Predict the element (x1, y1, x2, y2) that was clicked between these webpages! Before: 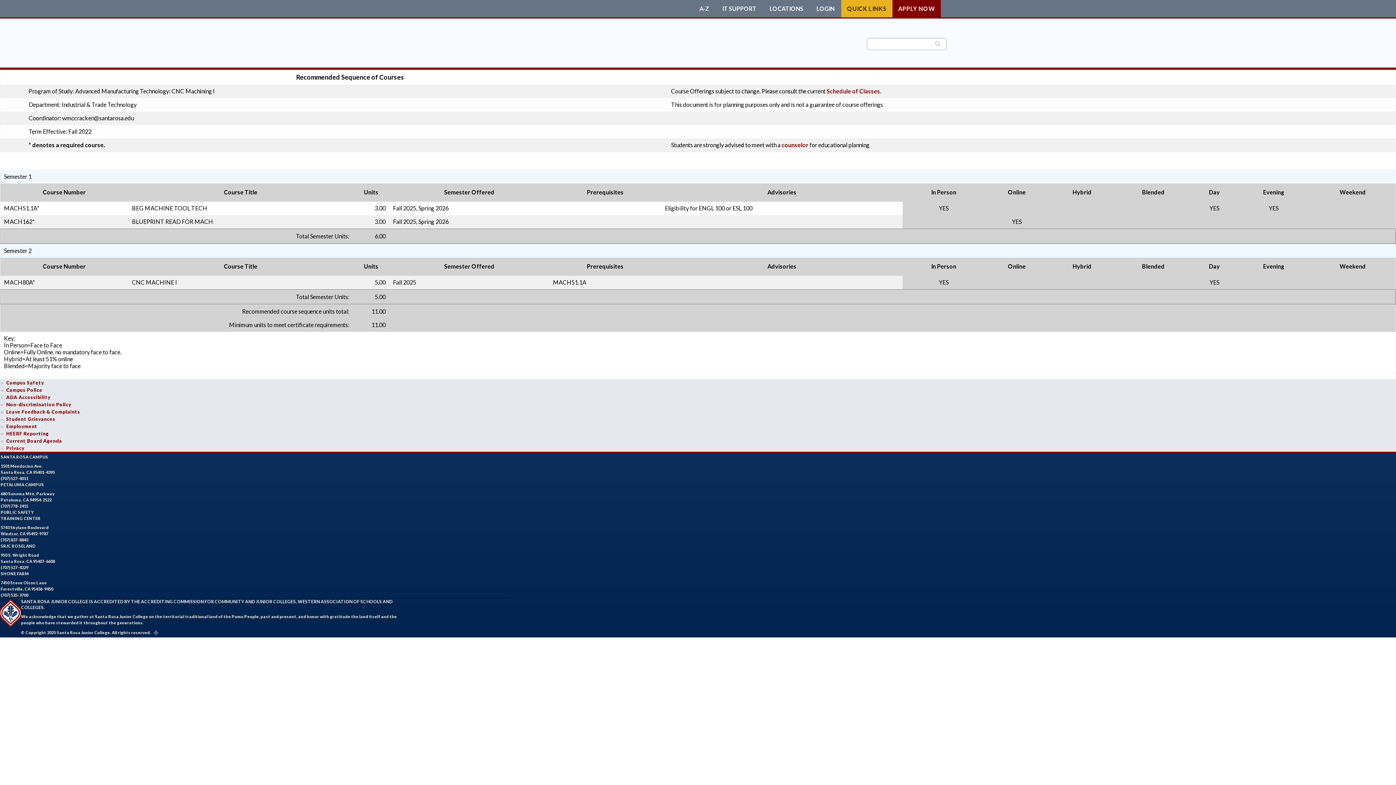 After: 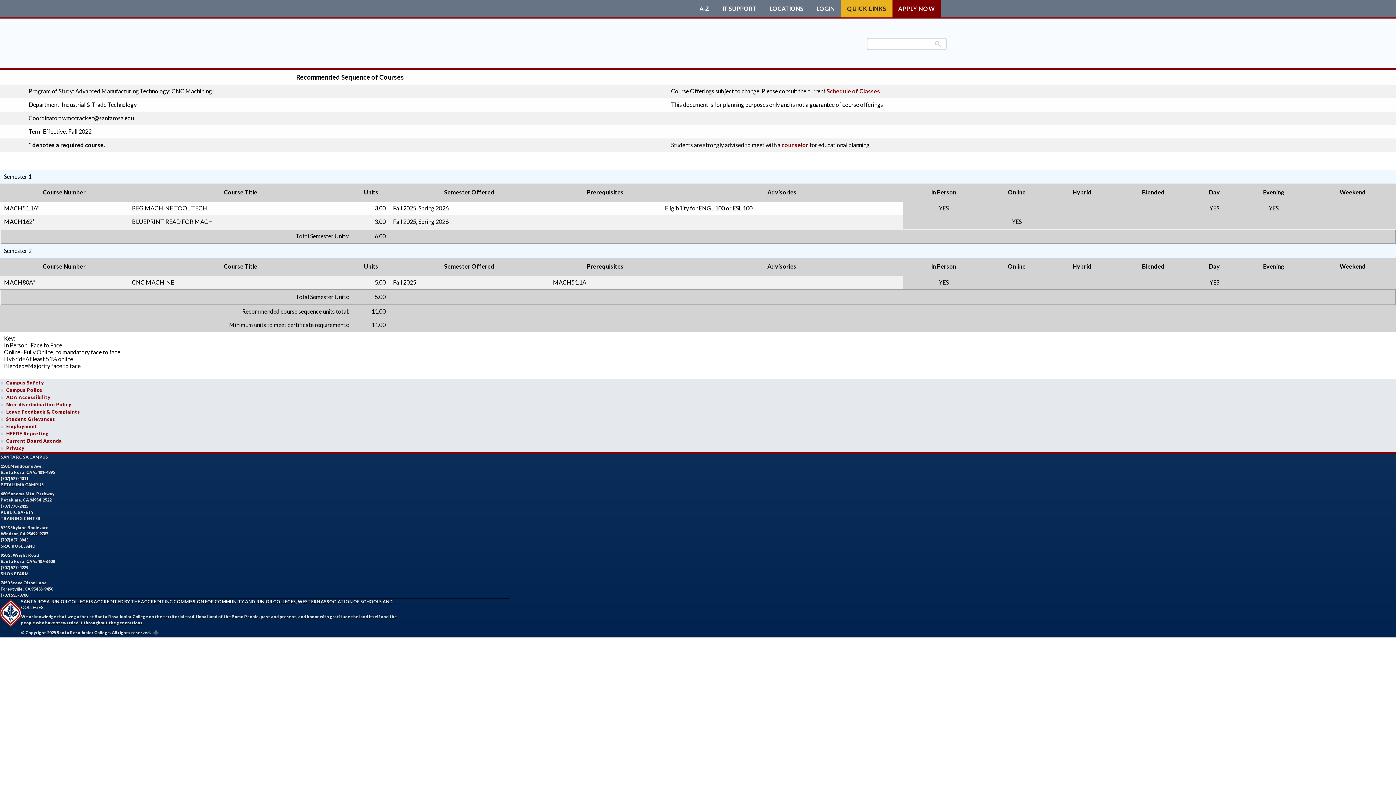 Action: bbox: (0, 476, 28, 481) label: (707) 527-4011